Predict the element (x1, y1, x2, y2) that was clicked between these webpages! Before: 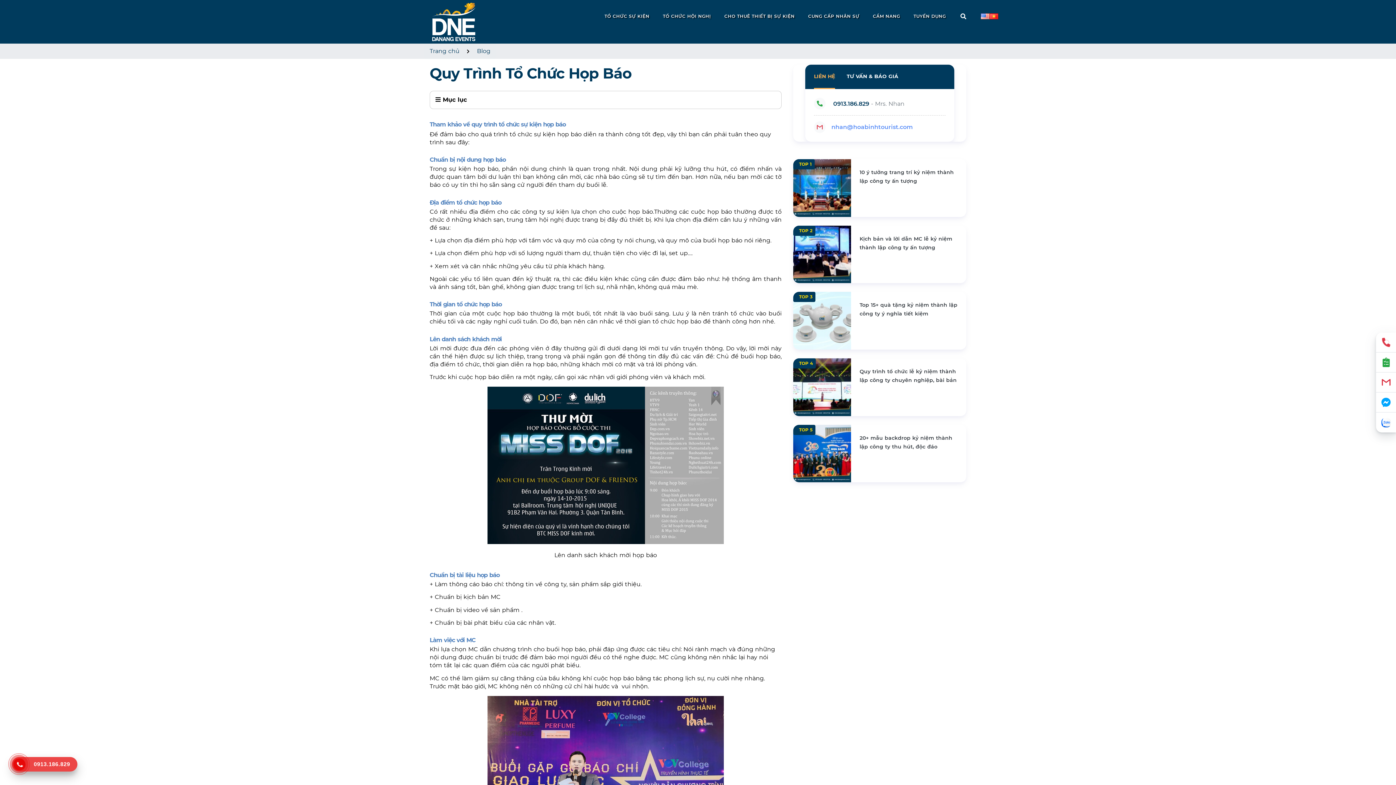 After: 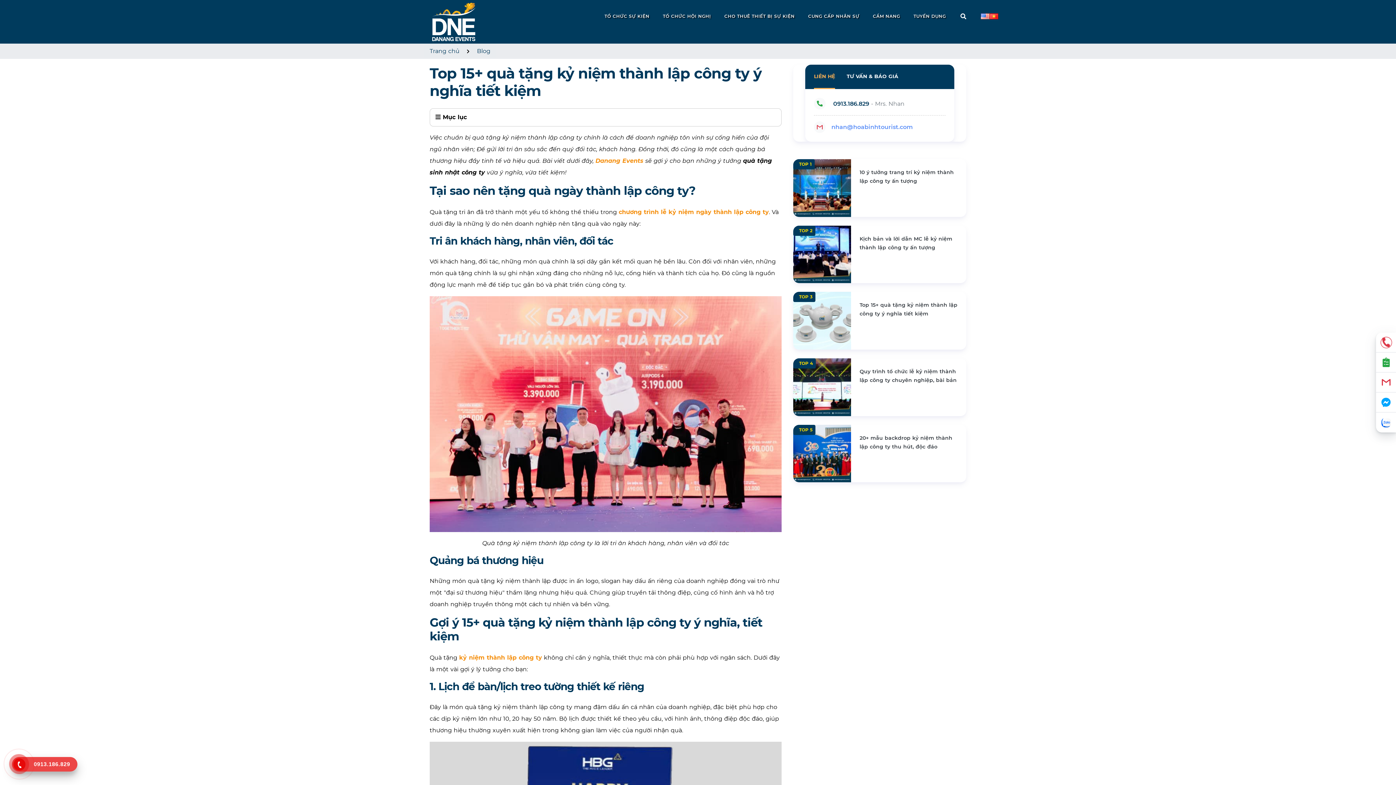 Action: label: TOP 3
Top 15+ quà tặng kỷ niệm thành lập công ty ý nghĩa tiết kiệm bbox: (793, 292, 966, 349)